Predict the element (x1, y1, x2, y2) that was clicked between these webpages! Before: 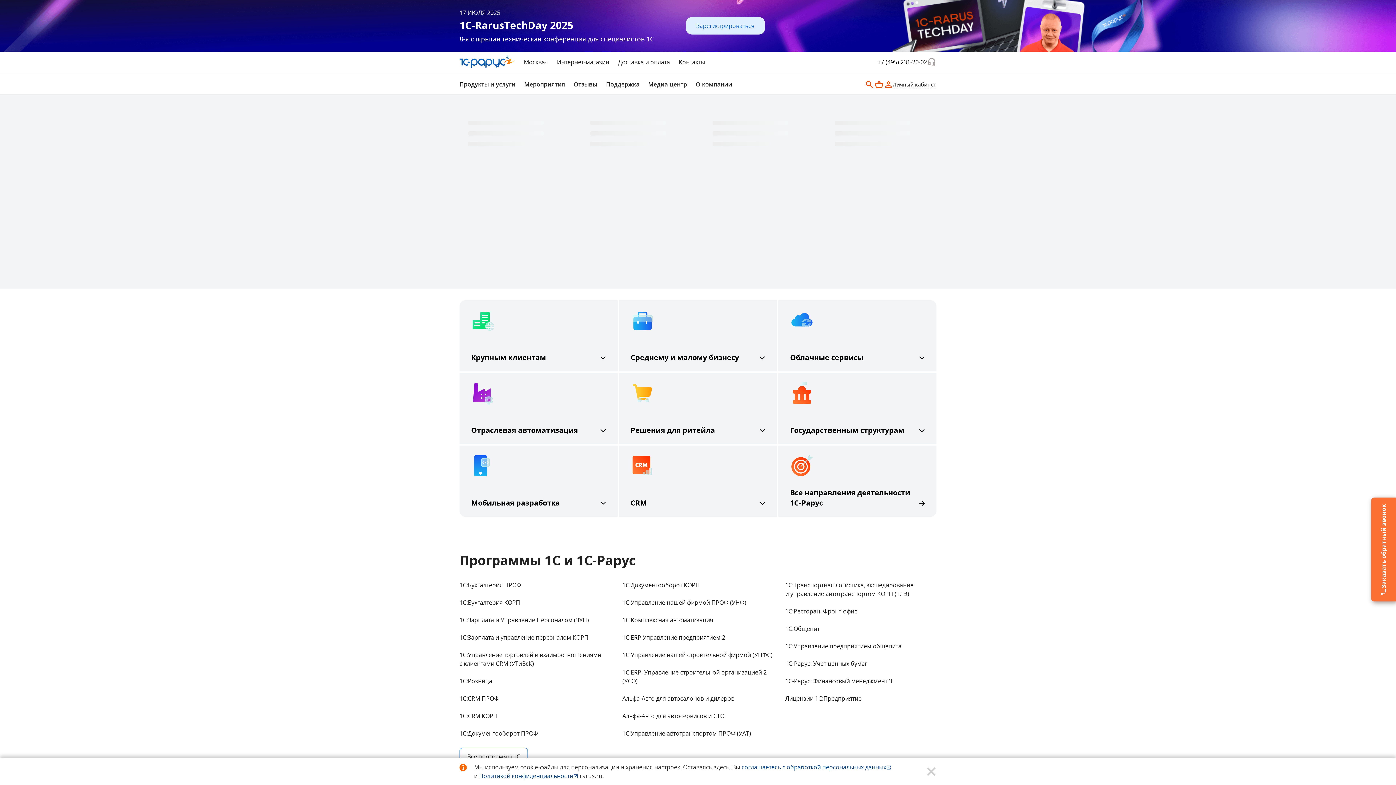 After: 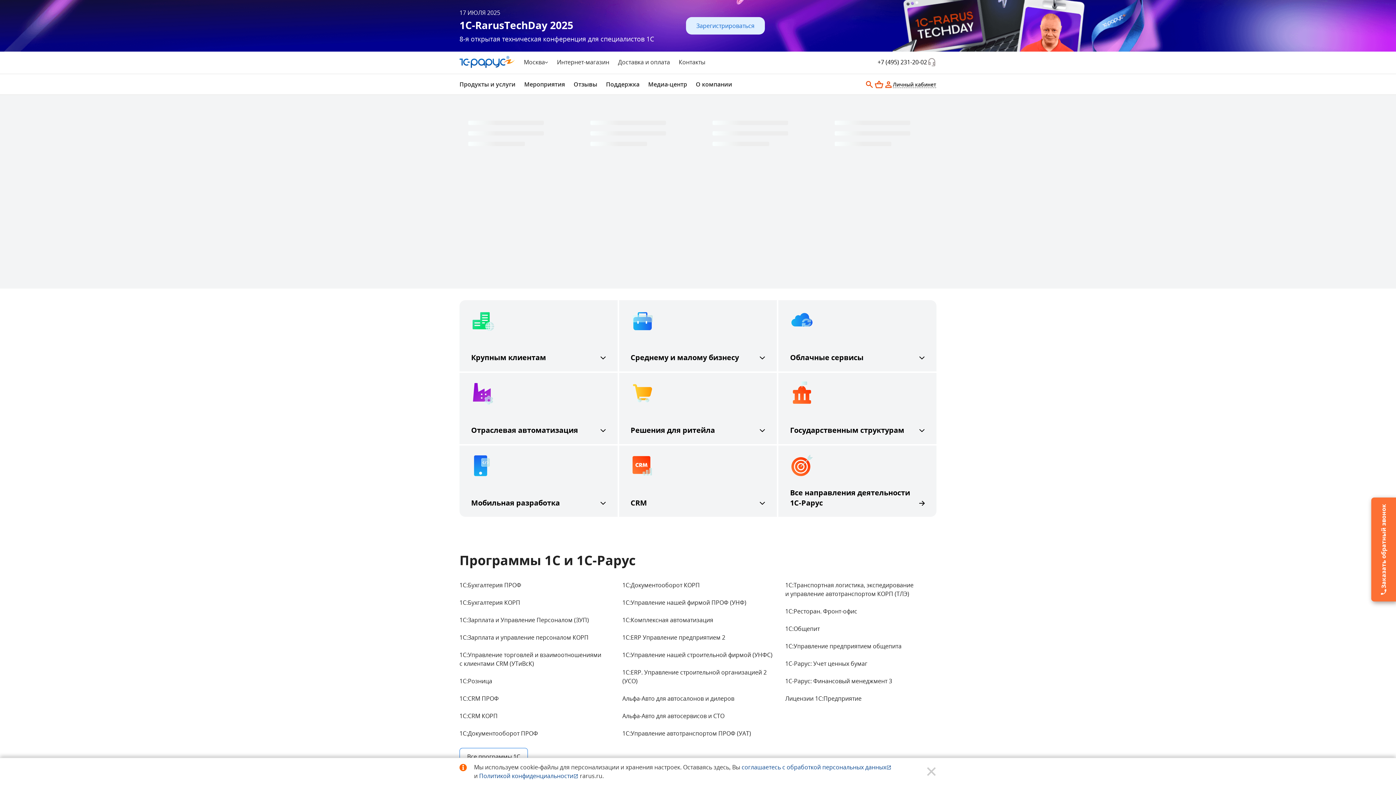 Action: label: +7 (495) 231-20-02 bbox: (877, 57, 927, 66)